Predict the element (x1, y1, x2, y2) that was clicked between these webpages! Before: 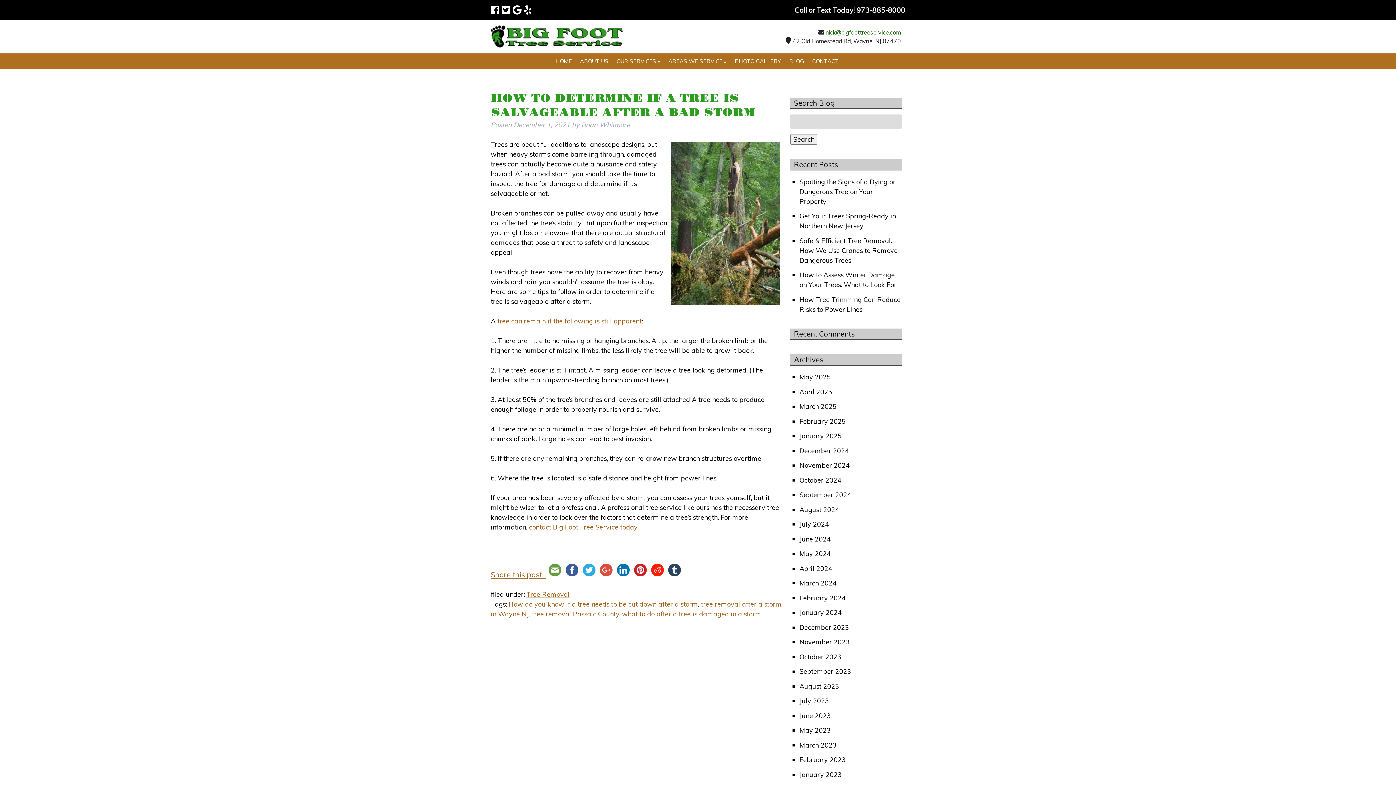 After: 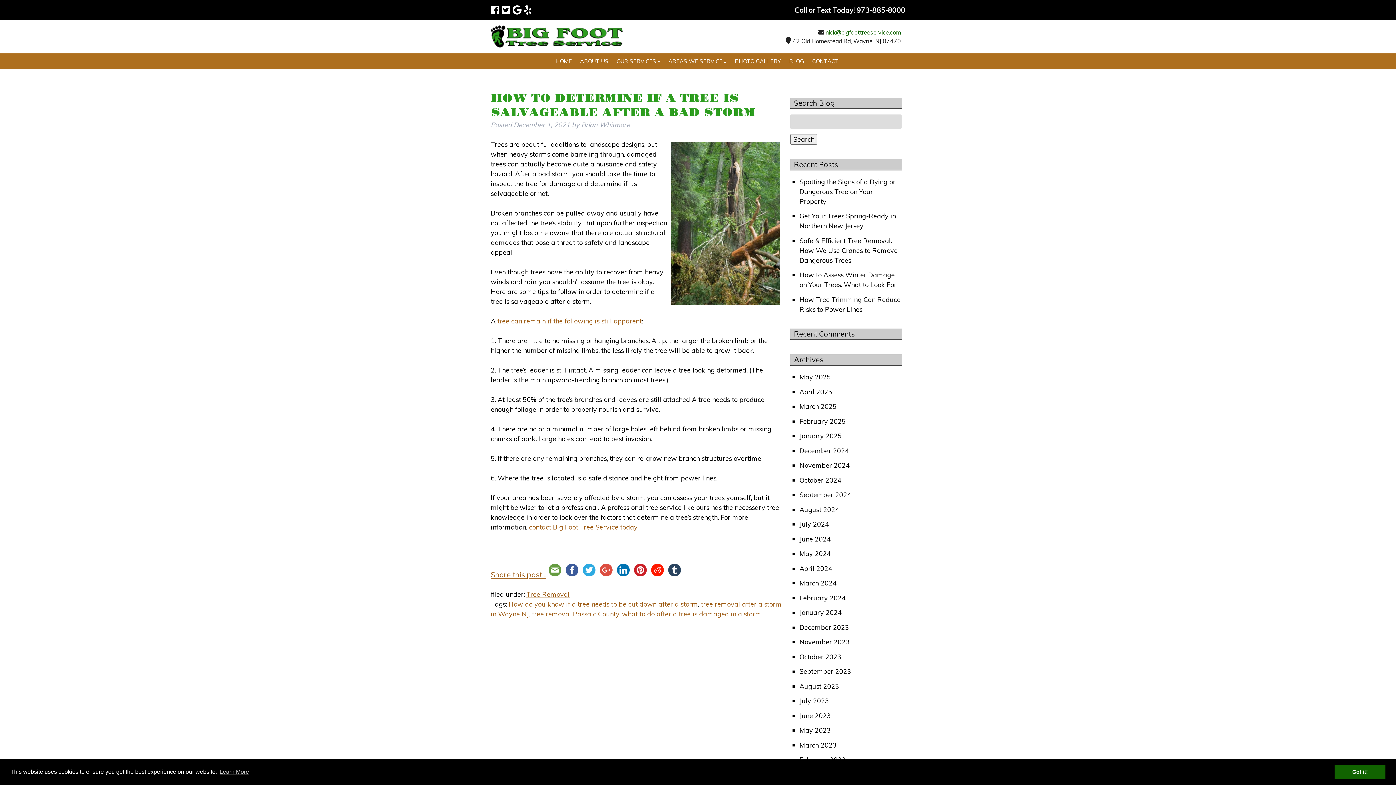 Action: bbox: (614, 570, 632, 579)